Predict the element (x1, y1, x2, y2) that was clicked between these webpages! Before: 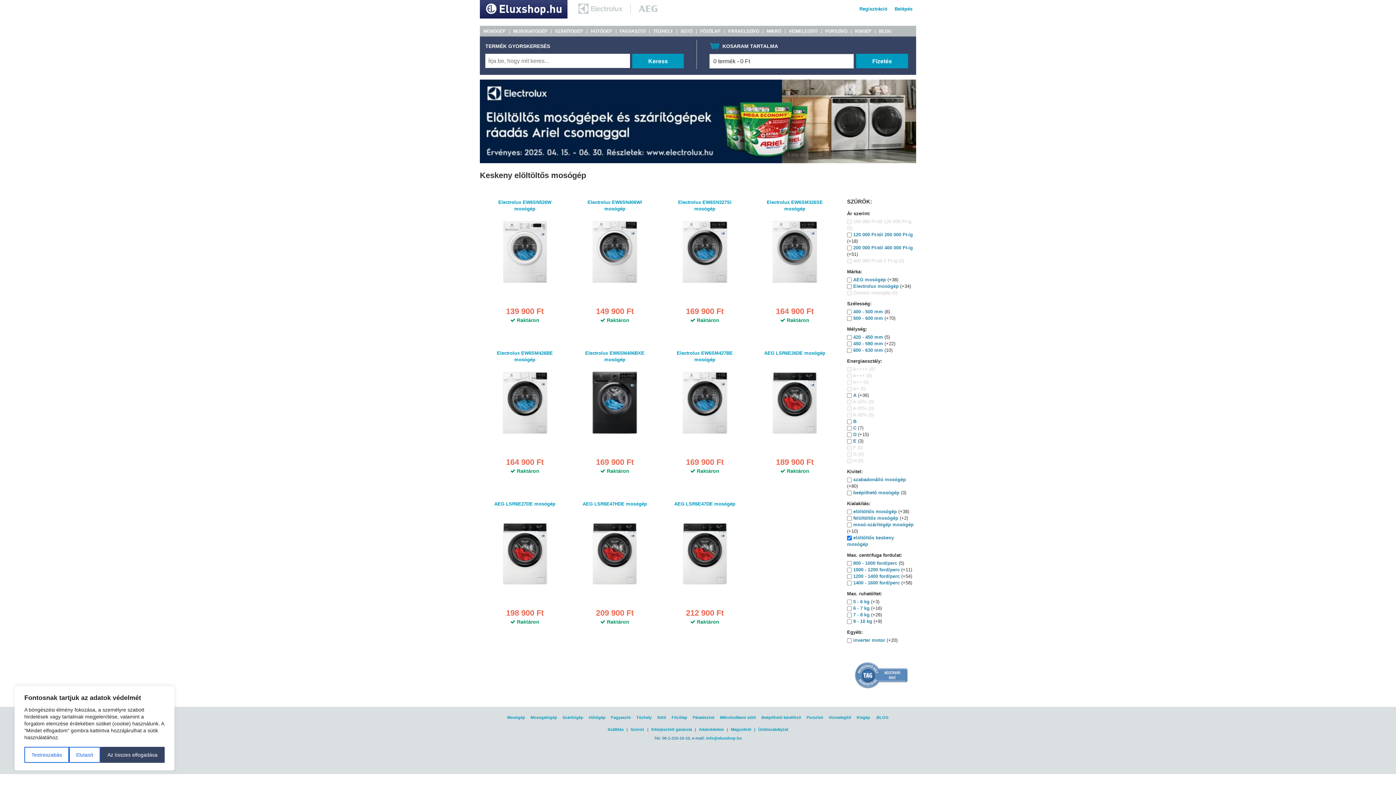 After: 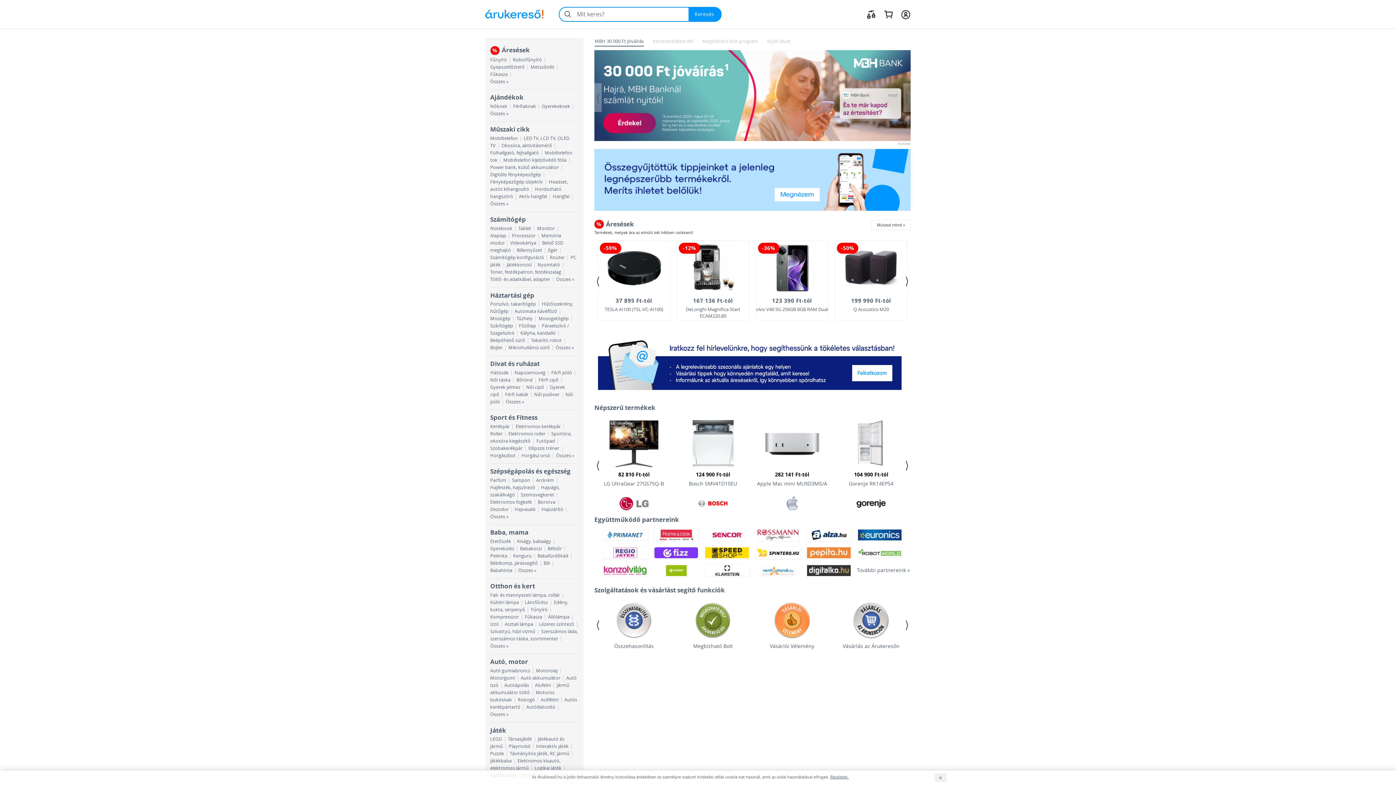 Action: bbox: (854, 684, 909, 690)